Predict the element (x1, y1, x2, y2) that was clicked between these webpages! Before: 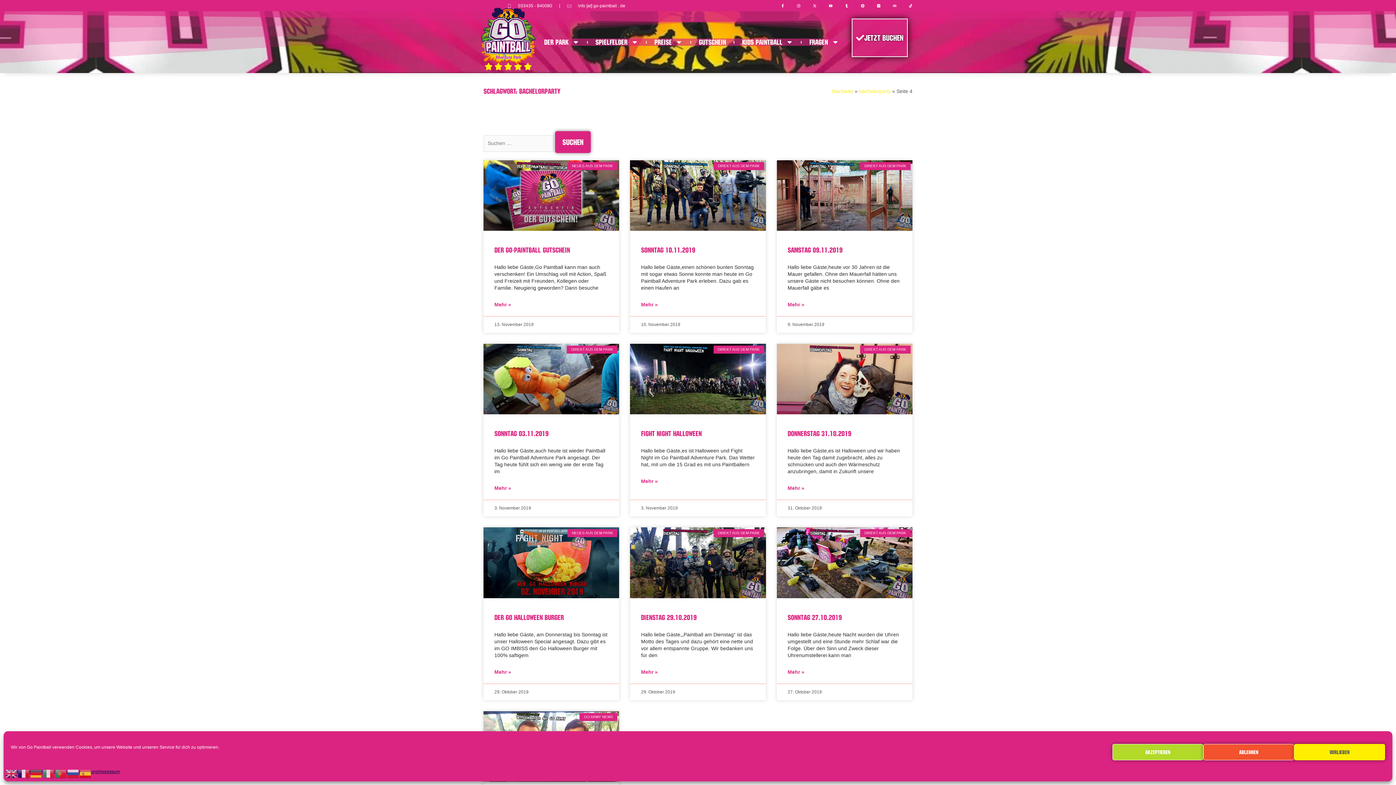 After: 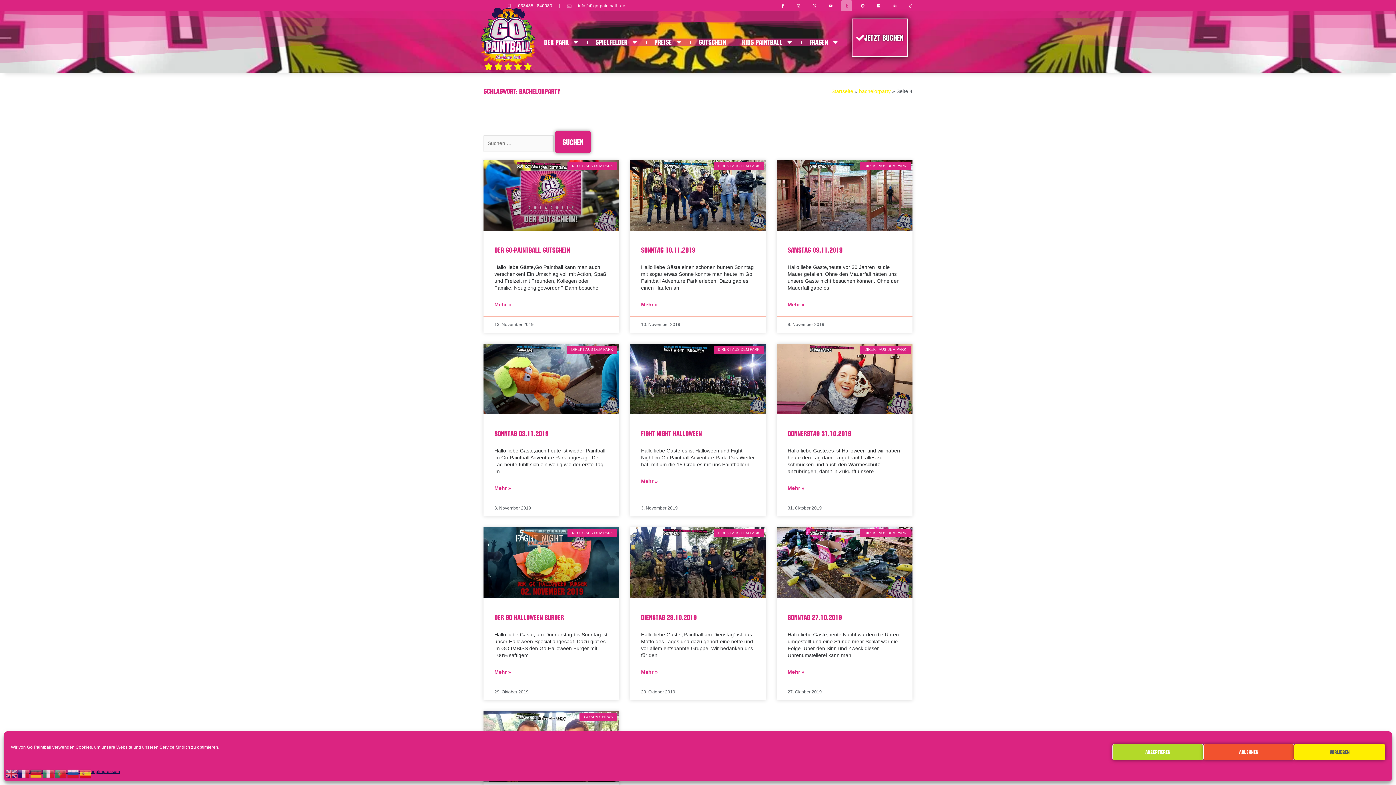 Action: bbox: (841, 0, 852, 11) label: Tumblr